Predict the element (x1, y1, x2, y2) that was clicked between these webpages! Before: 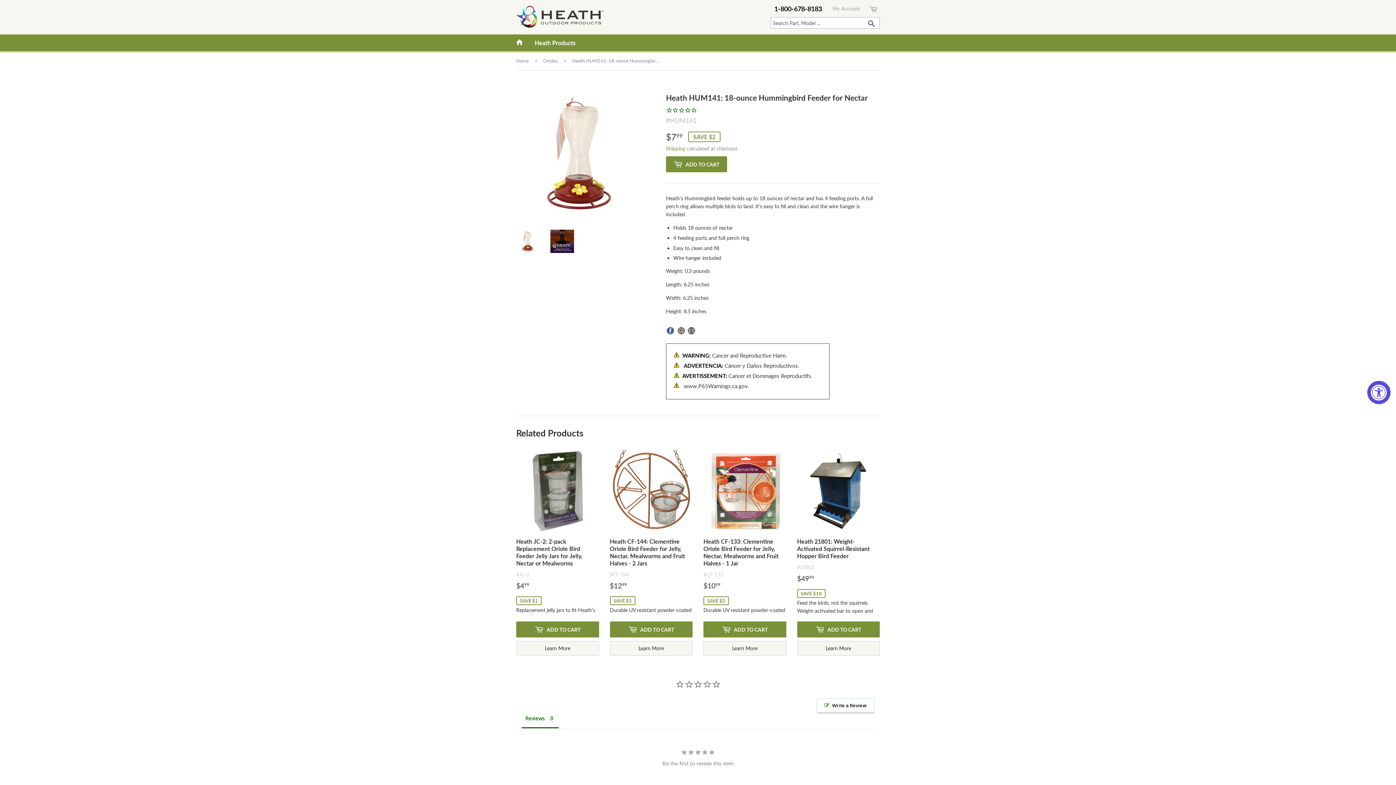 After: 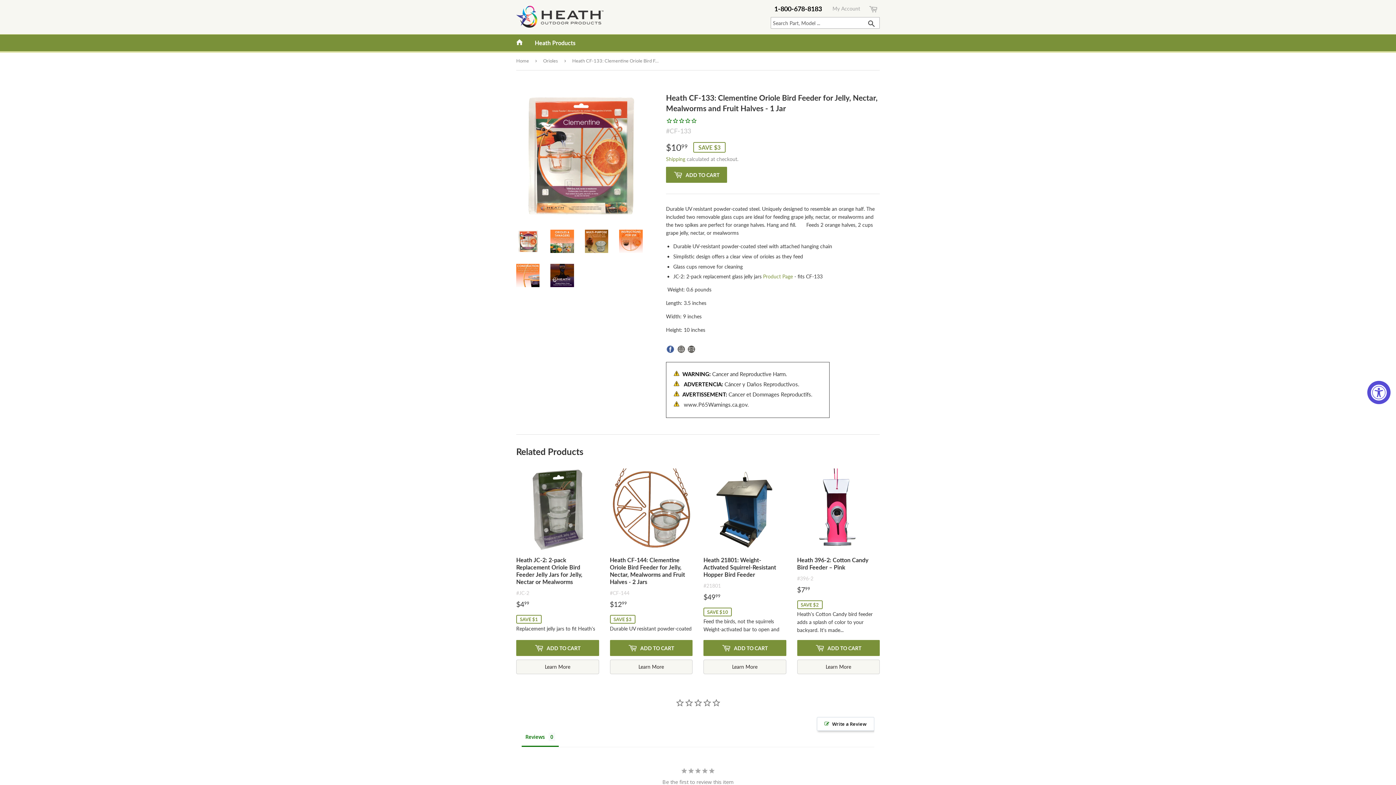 Action: bbox: (703, 450, 786, 614) label: Heath CF-133: Clementine Oriole Bird Feeder for Jelly, Nectar, Mealworms and Fruit Halves - 1 Jar

#CF-133

Sale price
$1099
$10.99
SAVE $3
Durable UV resistant powder-coated steel. Uniquely designed to resemble an orange half. The included two...